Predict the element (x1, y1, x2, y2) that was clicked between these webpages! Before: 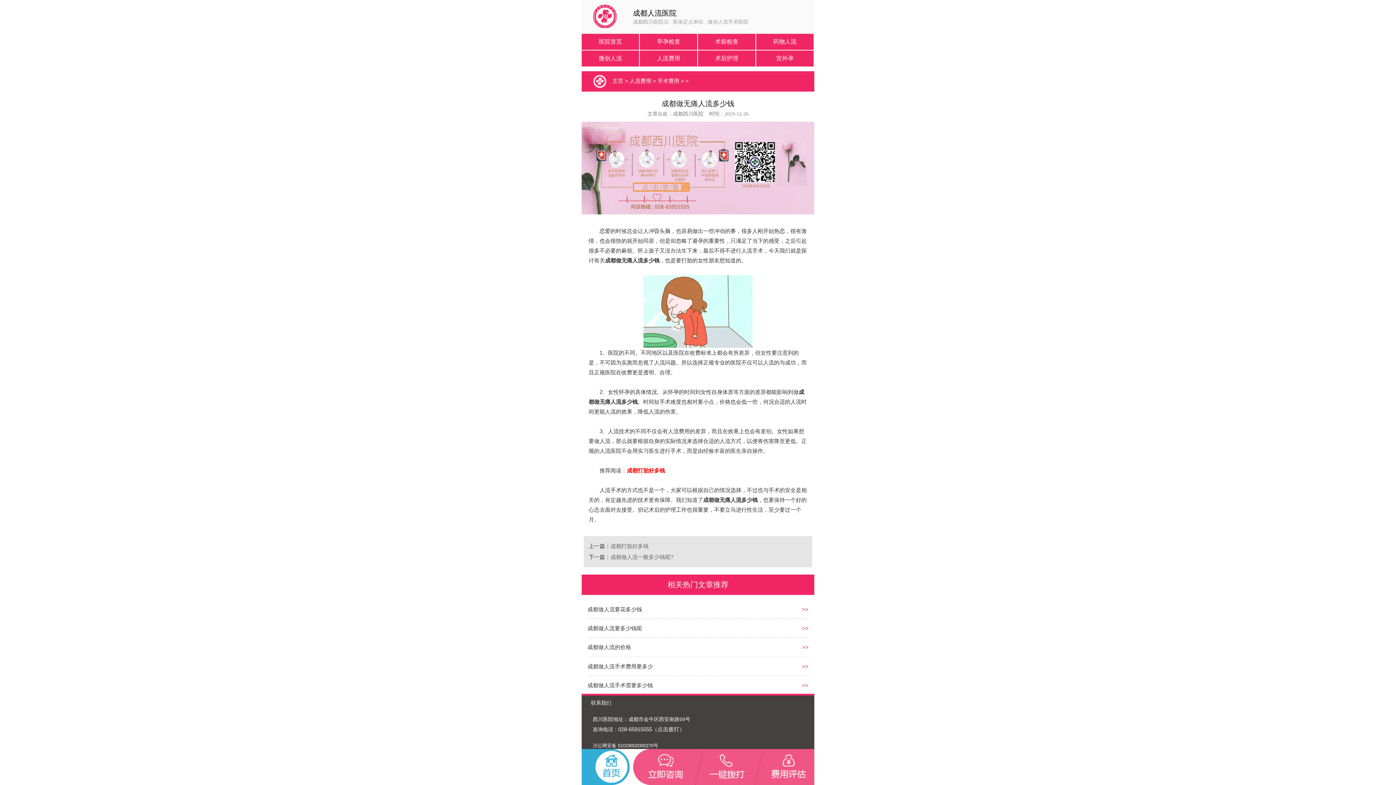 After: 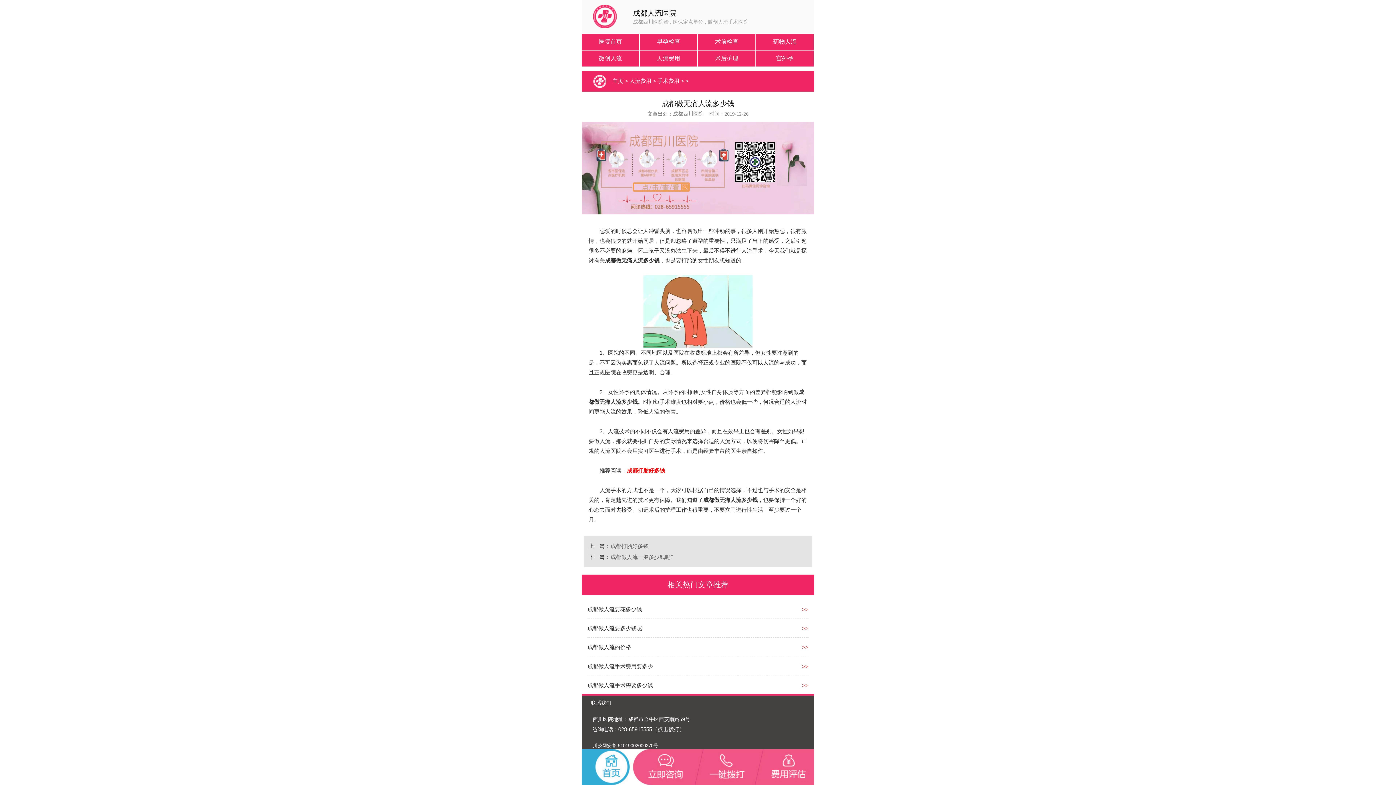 Action: bbox: (593, 4, 616, 27)